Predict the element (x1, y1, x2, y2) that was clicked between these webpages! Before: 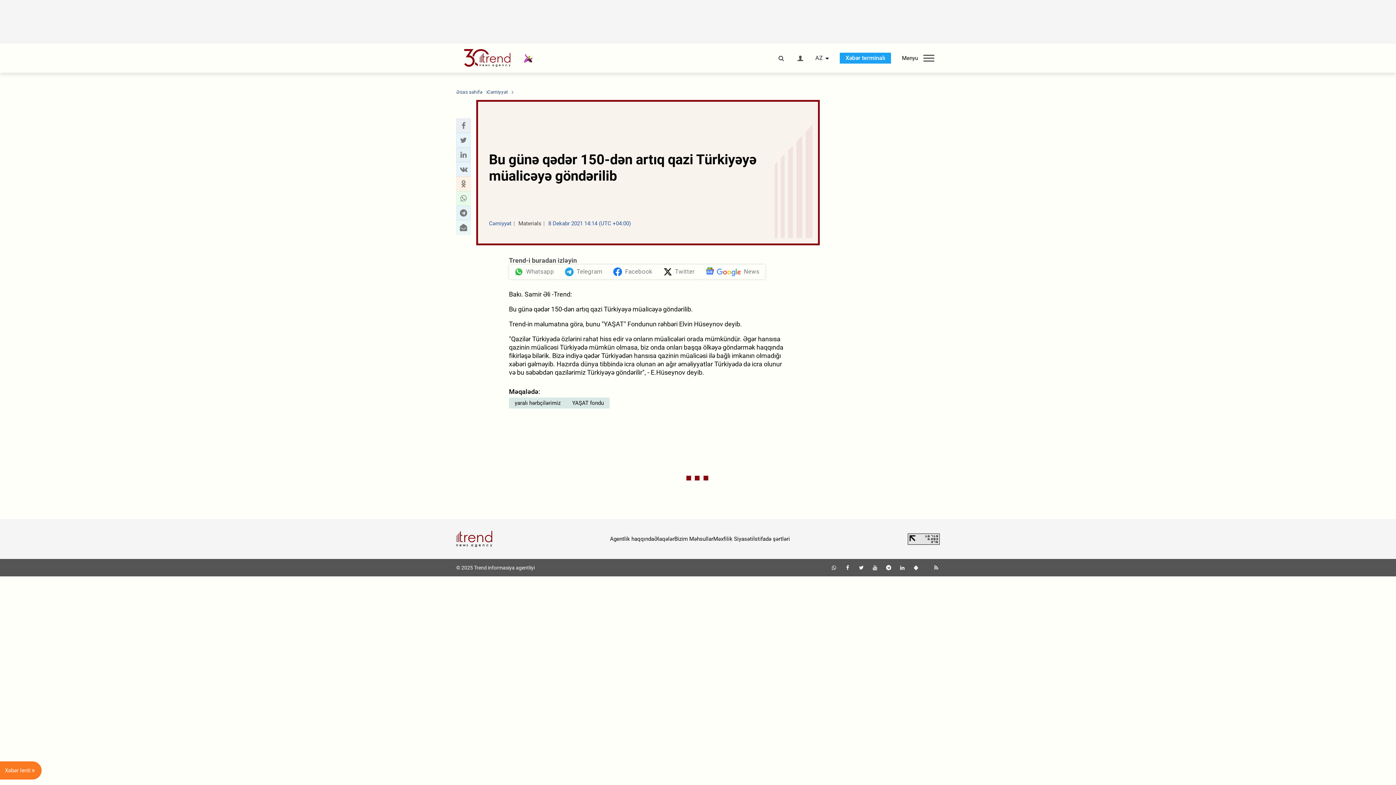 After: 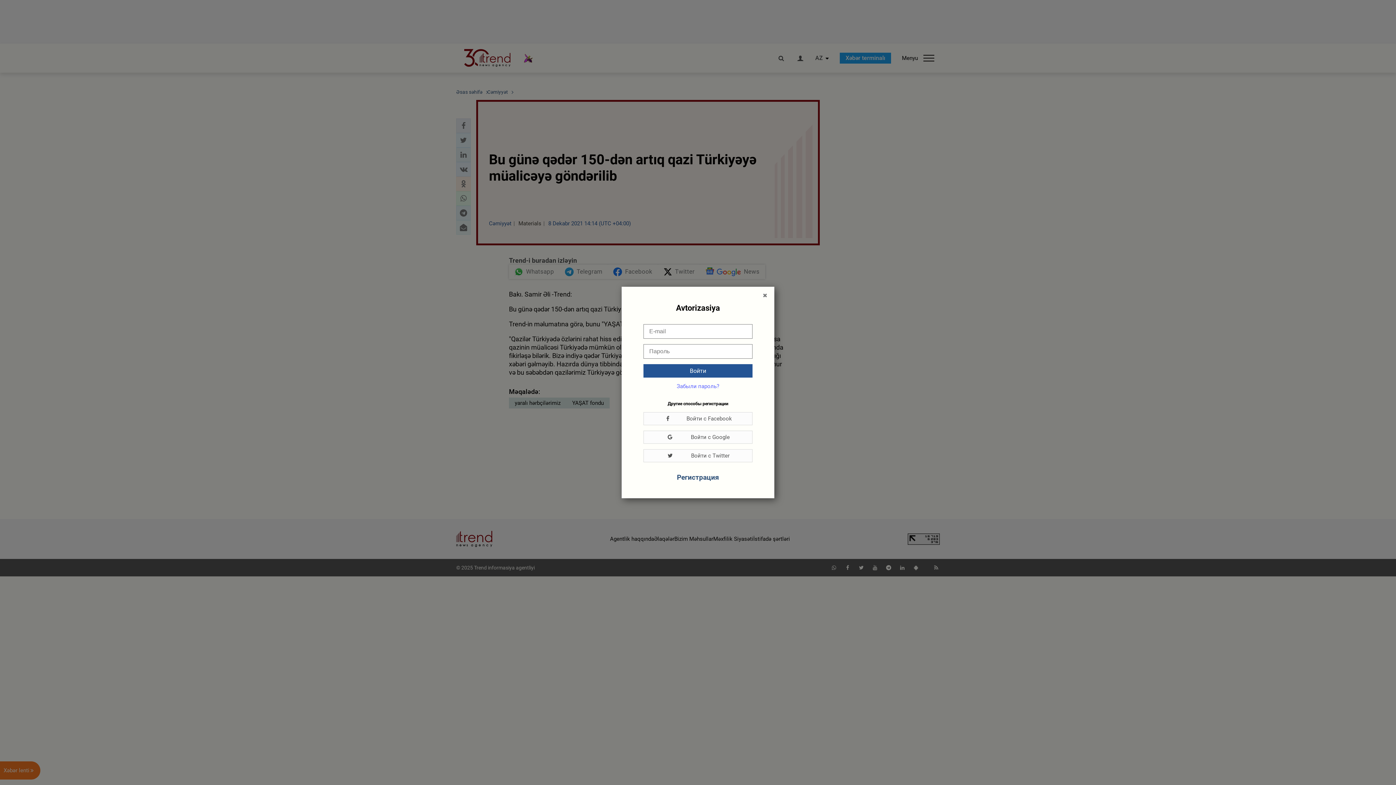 Action: bbox: (796, 55, 804, 61)